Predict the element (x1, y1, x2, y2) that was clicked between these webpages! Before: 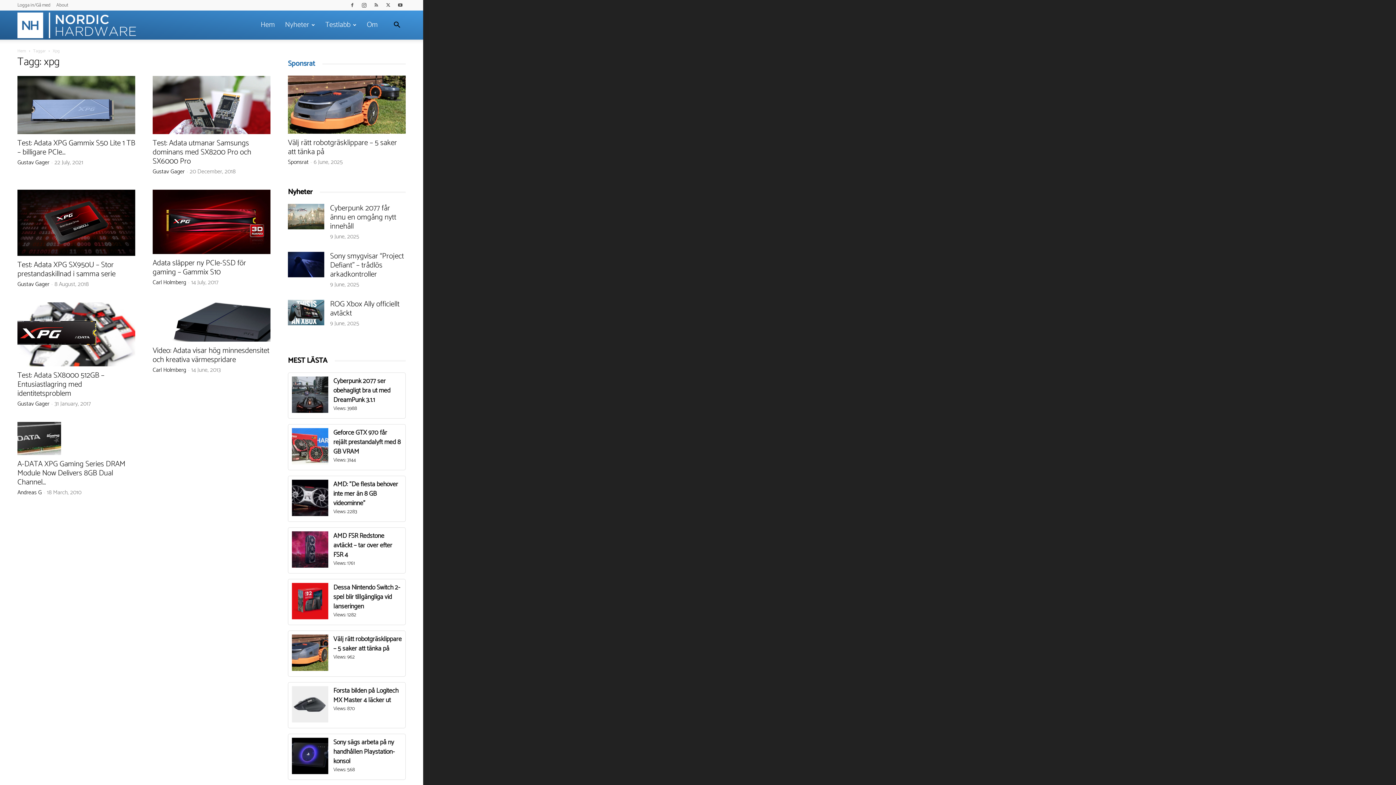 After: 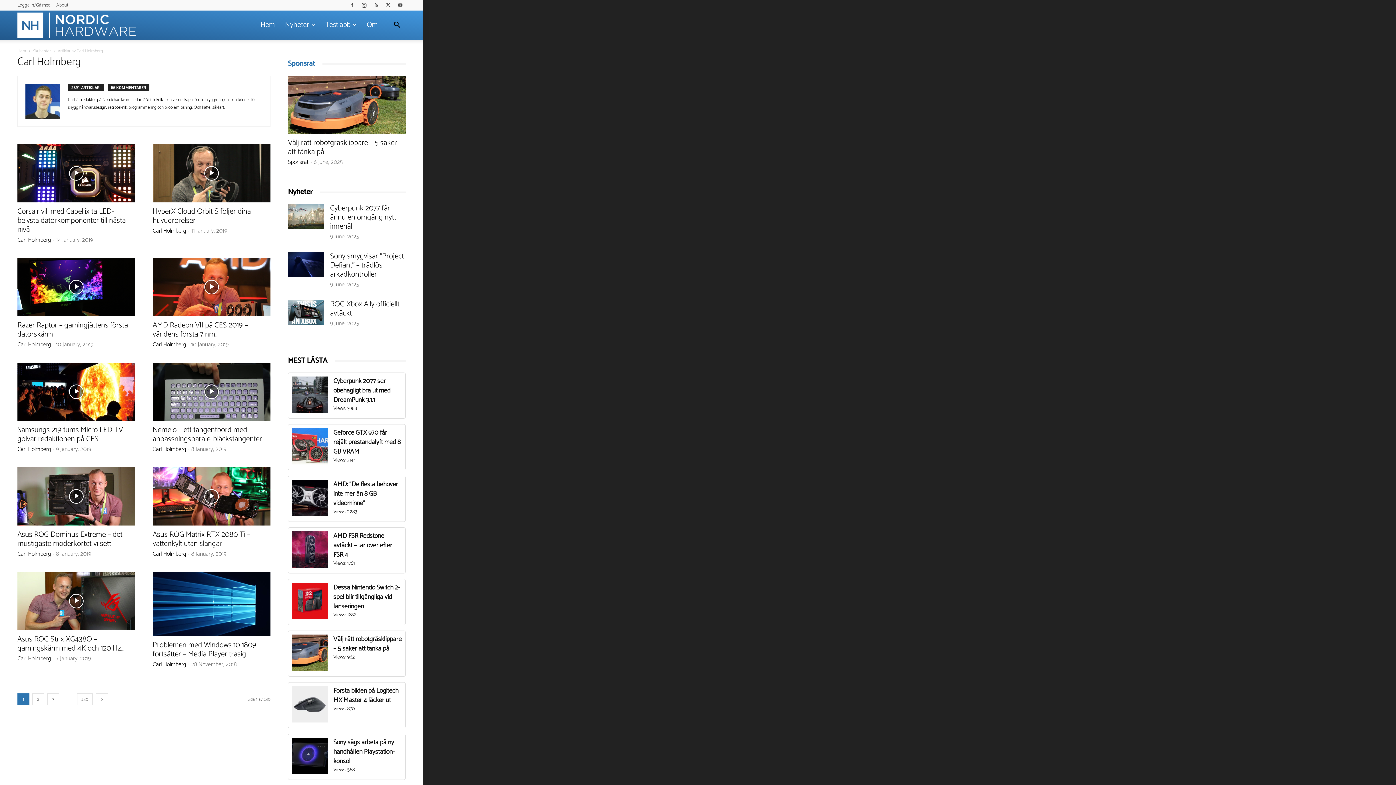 Action: bbox: (152, 277, 186, 287) label: Carl Holmberg